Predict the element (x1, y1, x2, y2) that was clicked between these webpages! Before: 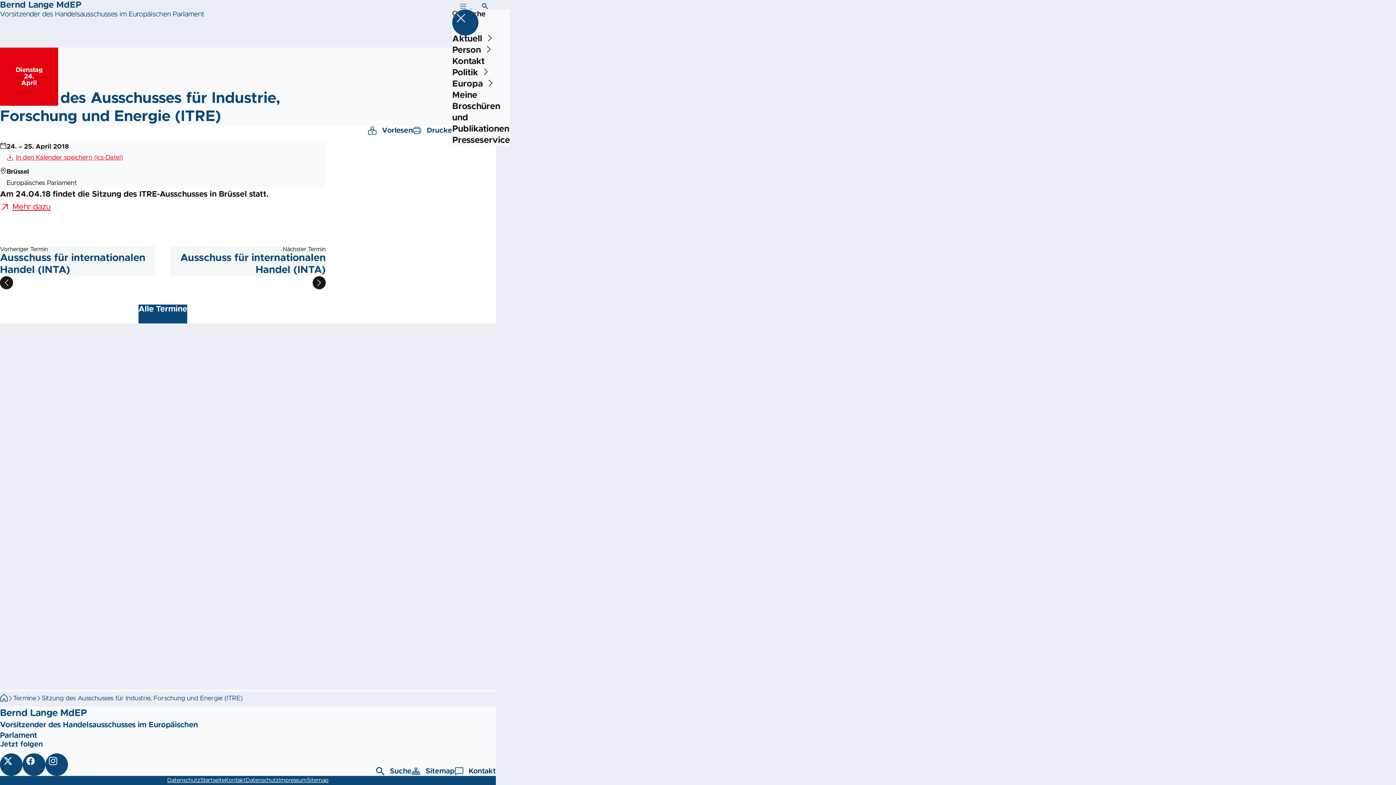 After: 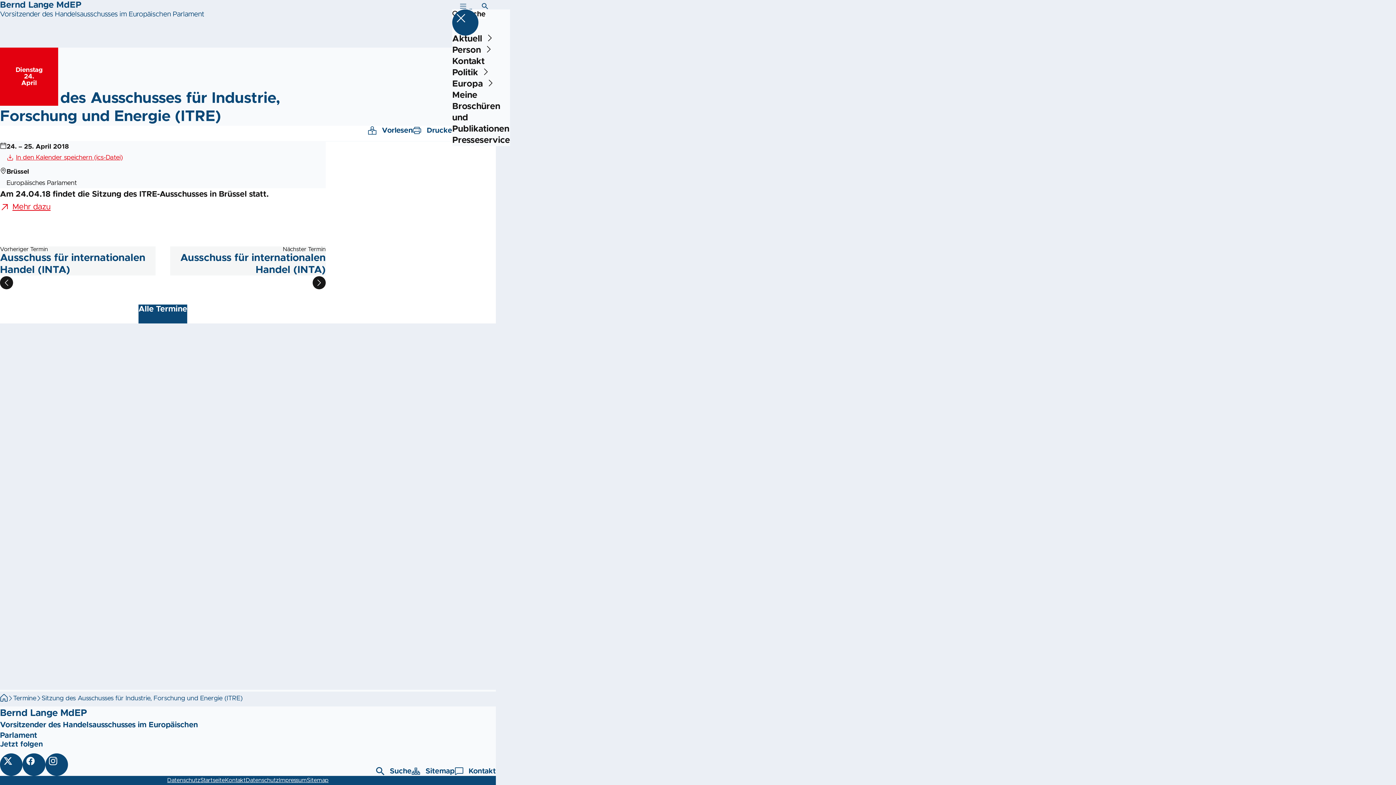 Action: bbox: (368, 125, 412, 135) label: ﻿
Vorlesen